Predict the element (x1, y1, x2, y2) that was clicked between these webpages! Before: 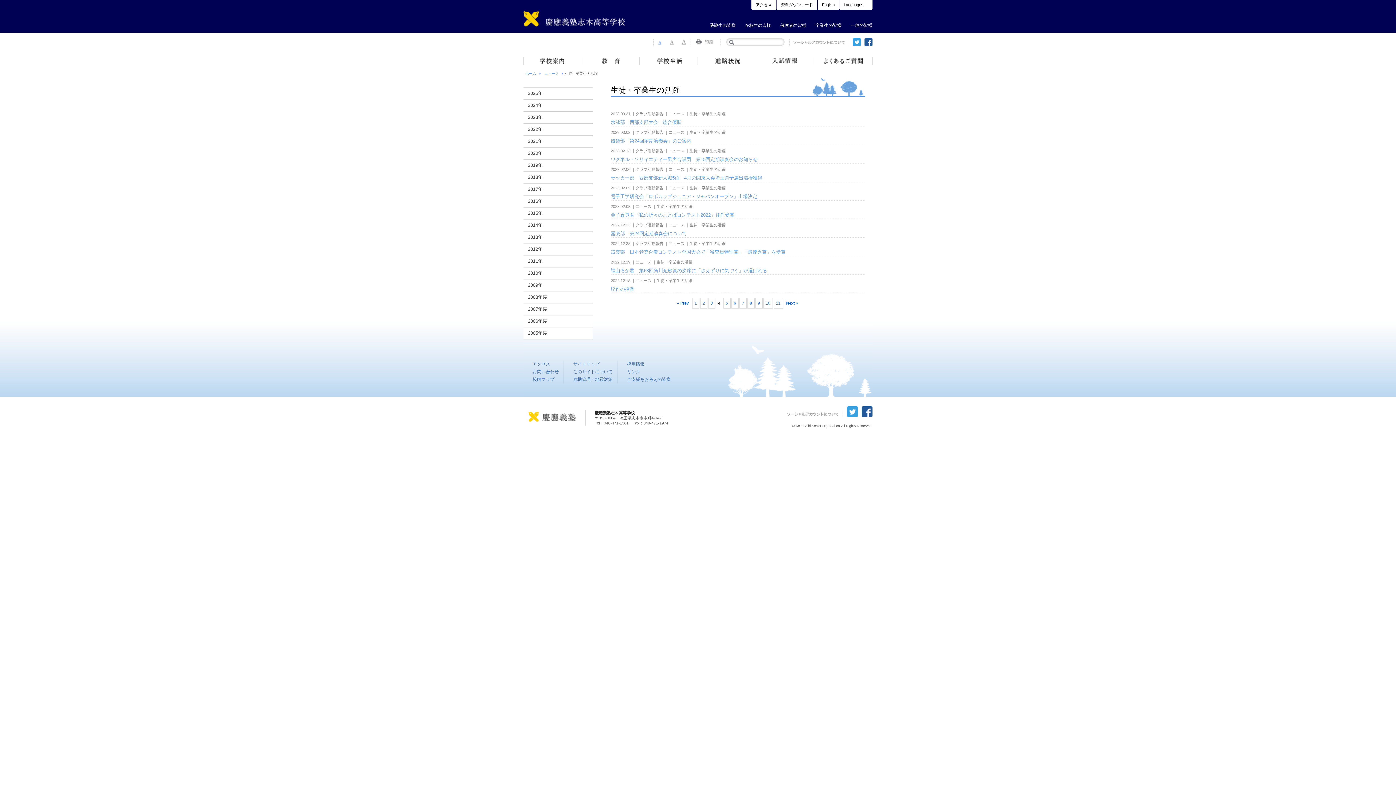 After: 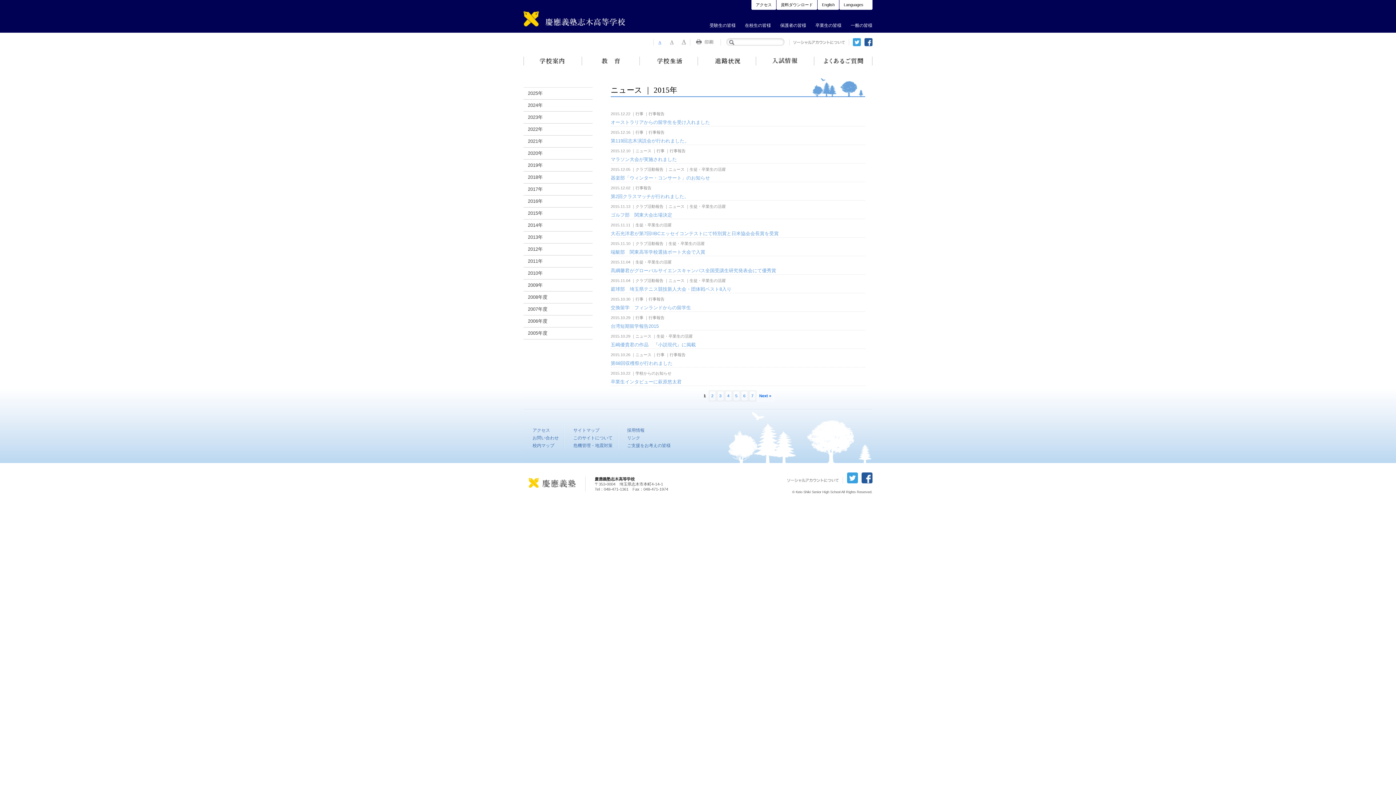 Action: label: 2015年 bbox: (523, 207, 592, 219)